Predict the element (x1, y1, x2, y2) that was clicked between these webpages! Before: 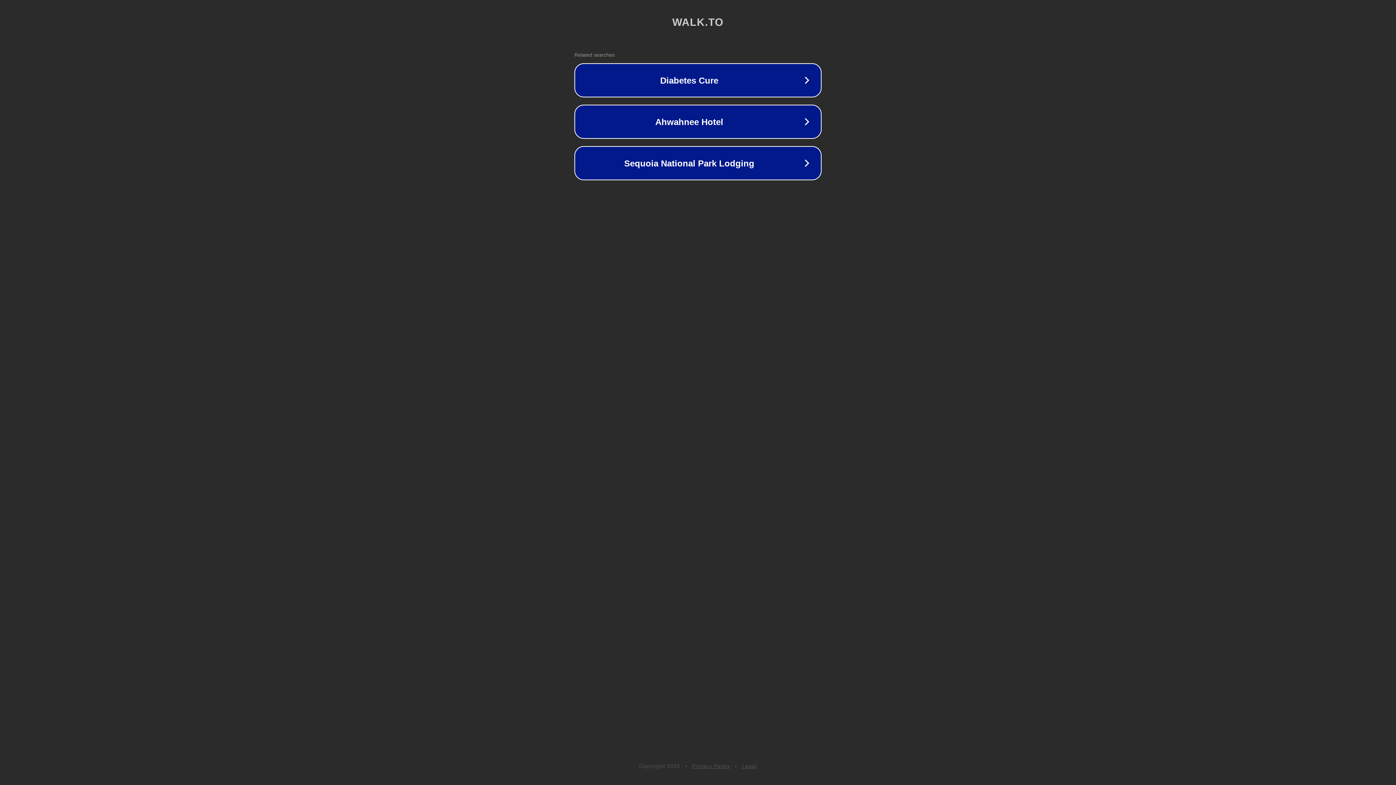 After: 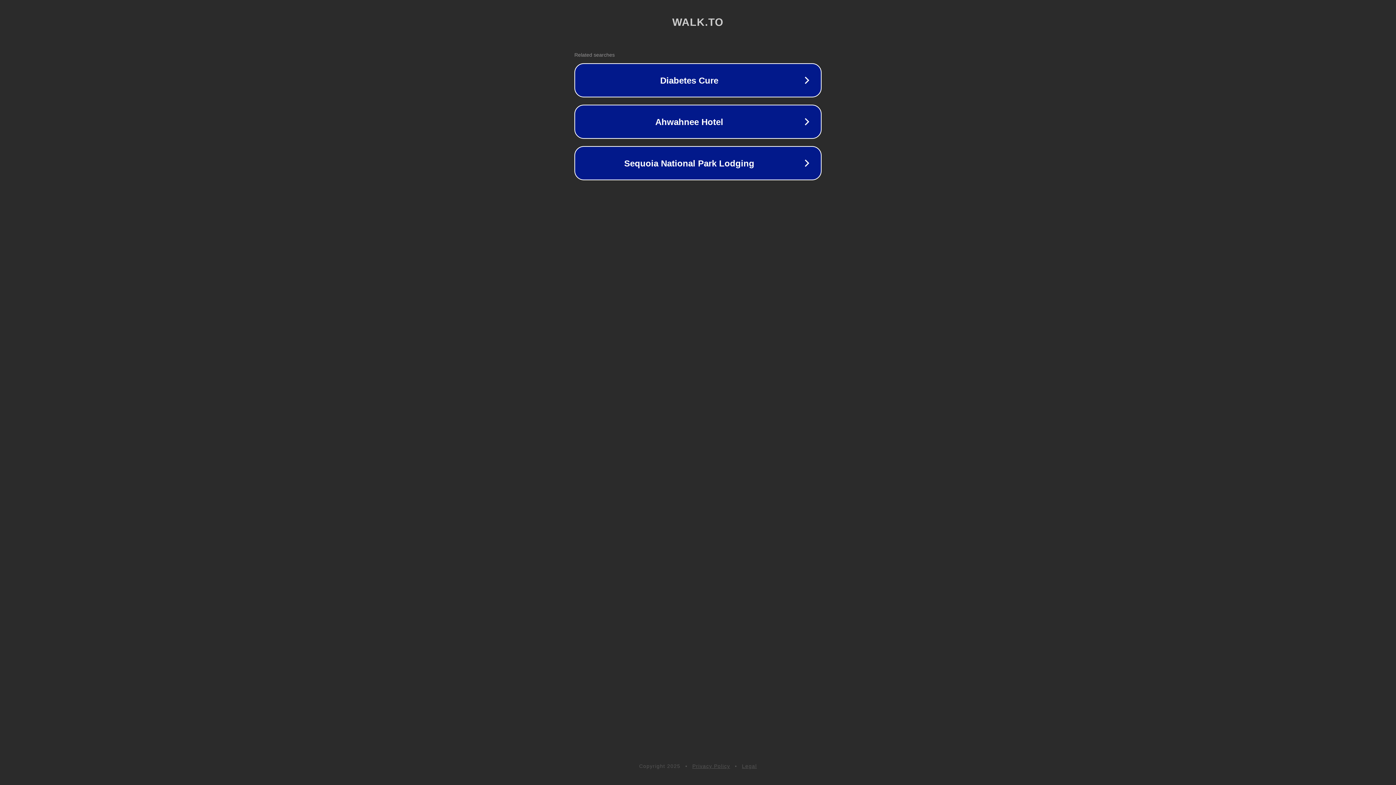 Action: bbox: (742, 763, 757, 769) label: Legal